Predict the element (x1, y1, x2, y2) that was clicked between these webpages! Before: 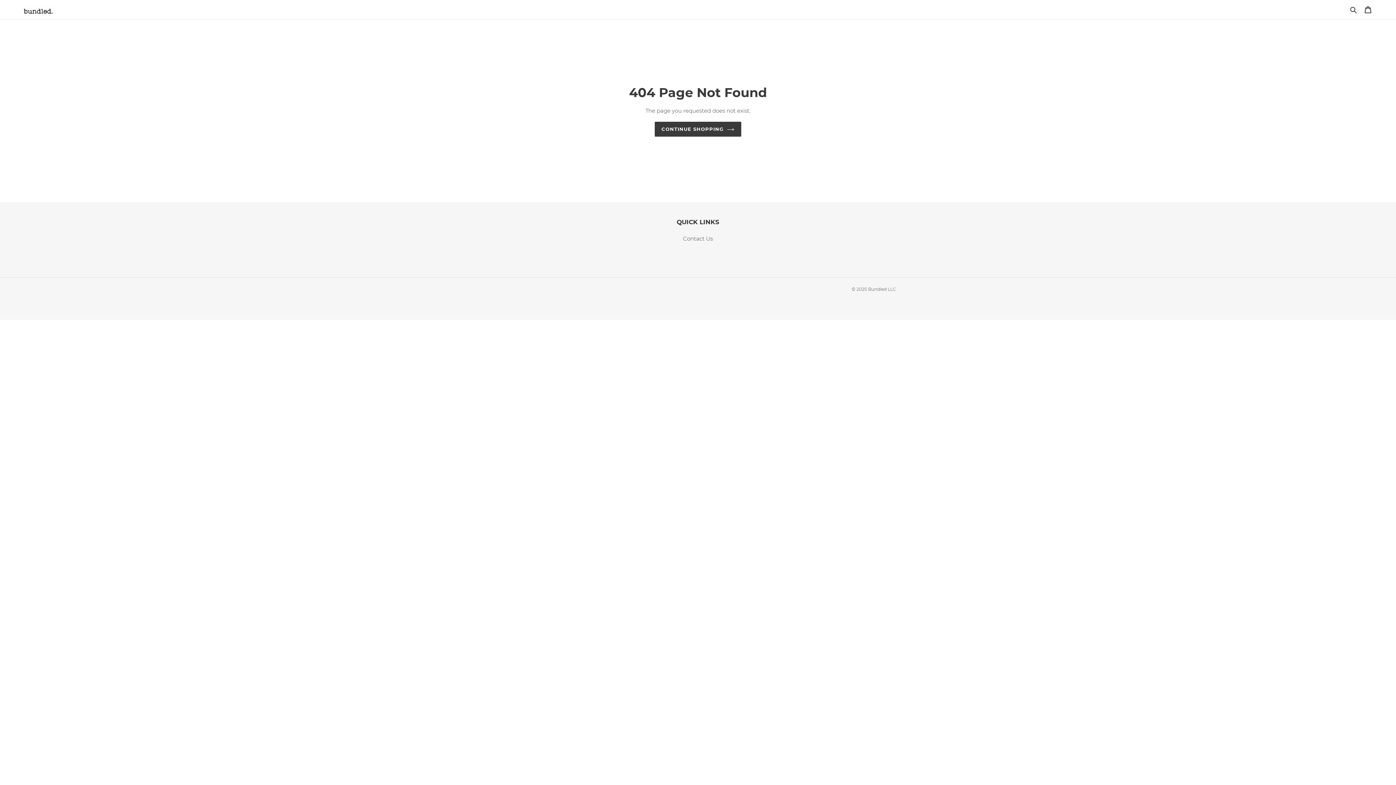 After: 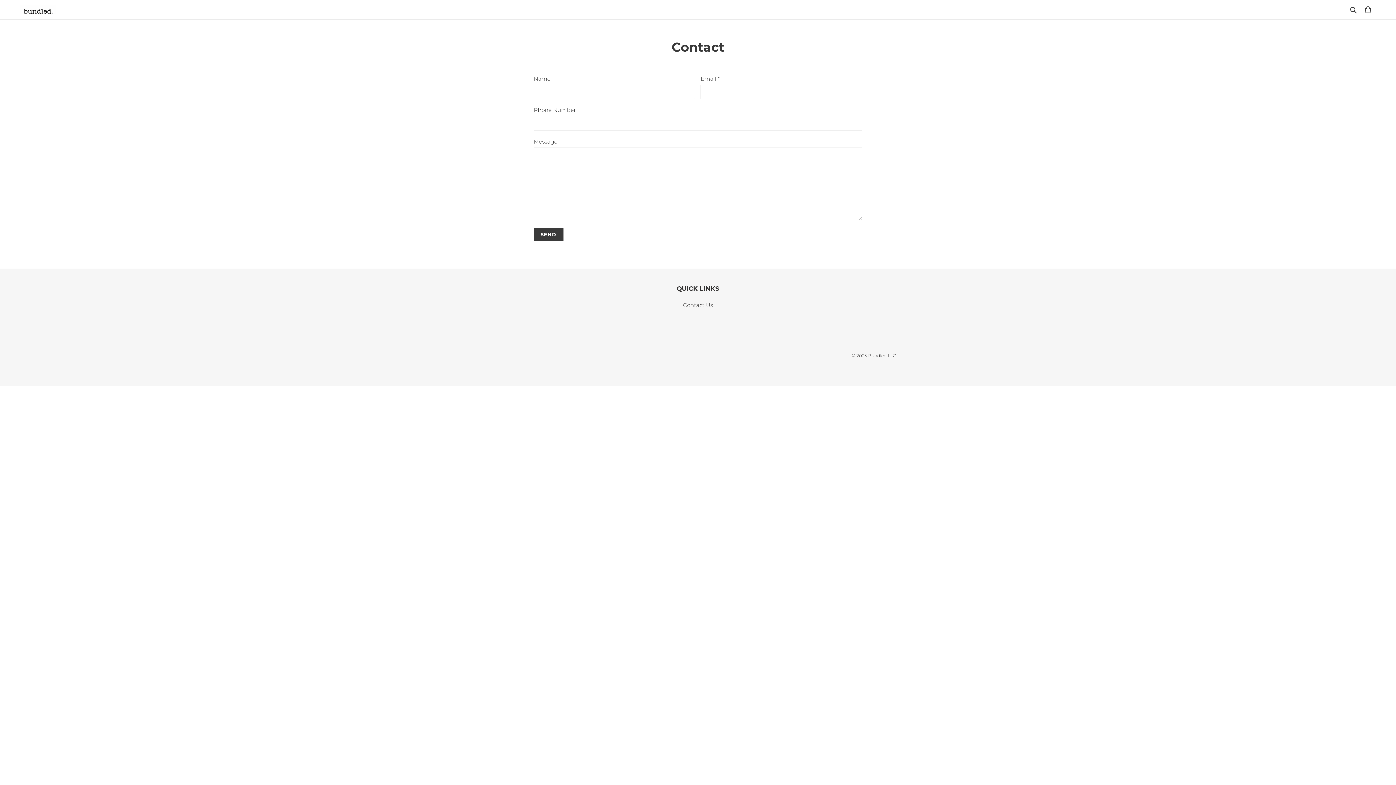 Action: label: Contact Us bbox: (683, 235, 713, 242)